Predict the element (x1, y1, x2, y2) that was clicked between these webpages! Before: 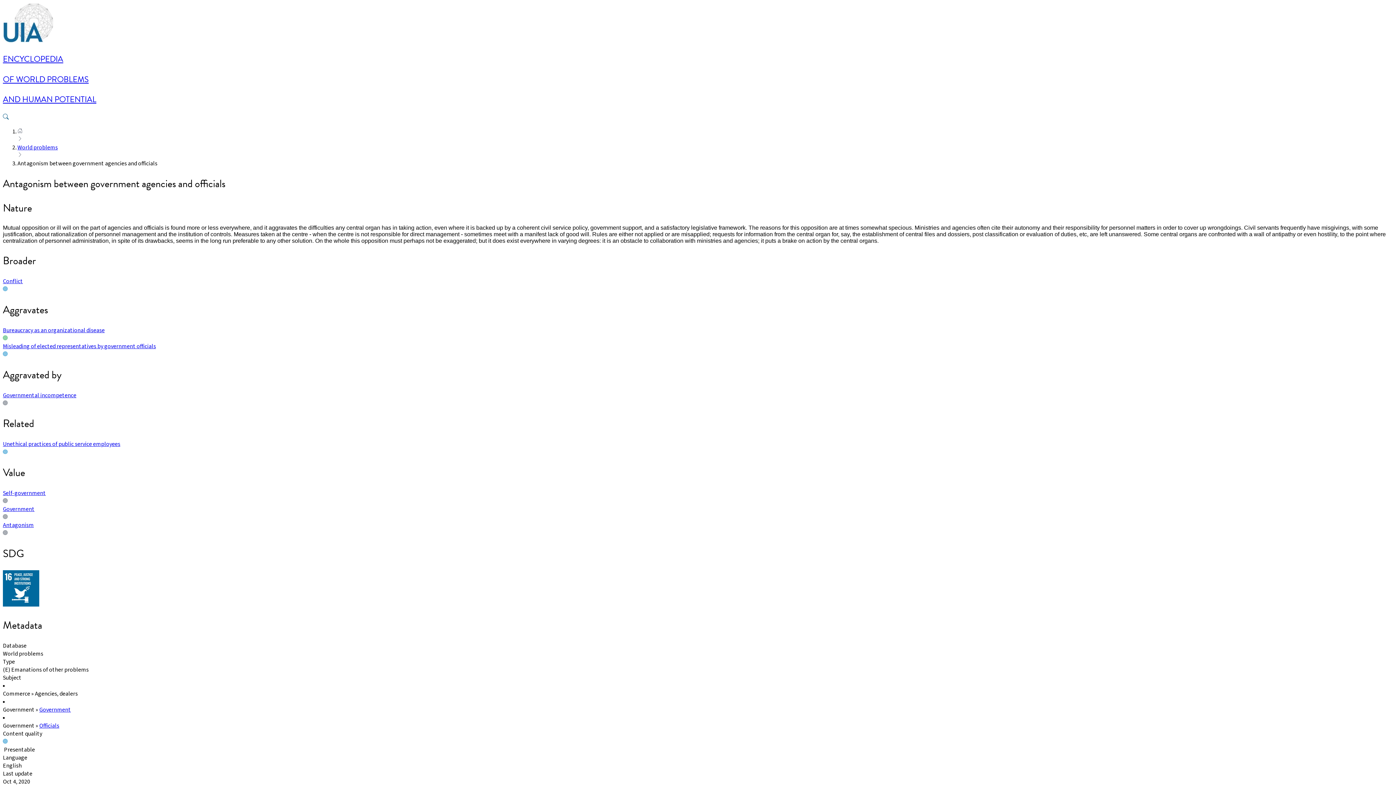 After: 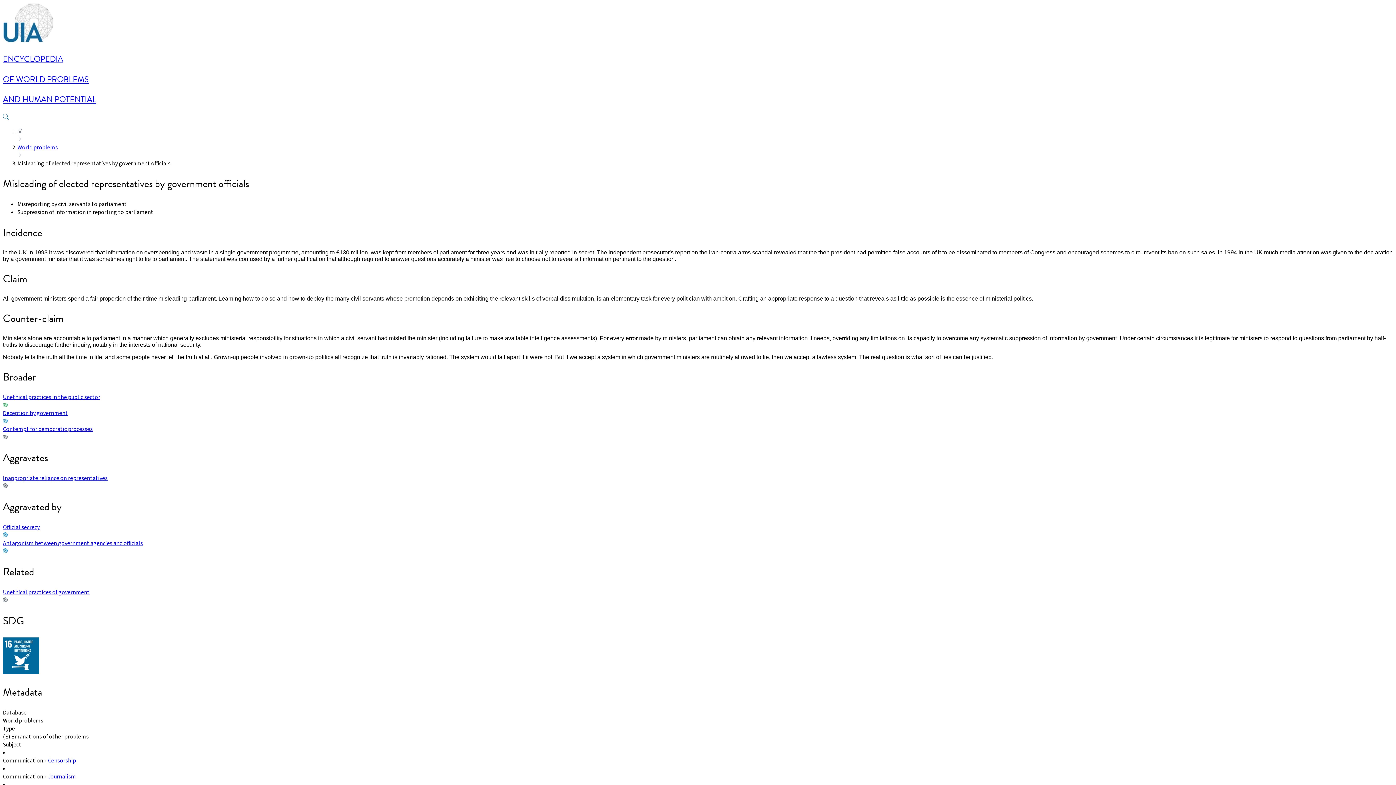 Action: bbox: (2, 342, 156, 350) label: Misleading of elected representatives by government officials